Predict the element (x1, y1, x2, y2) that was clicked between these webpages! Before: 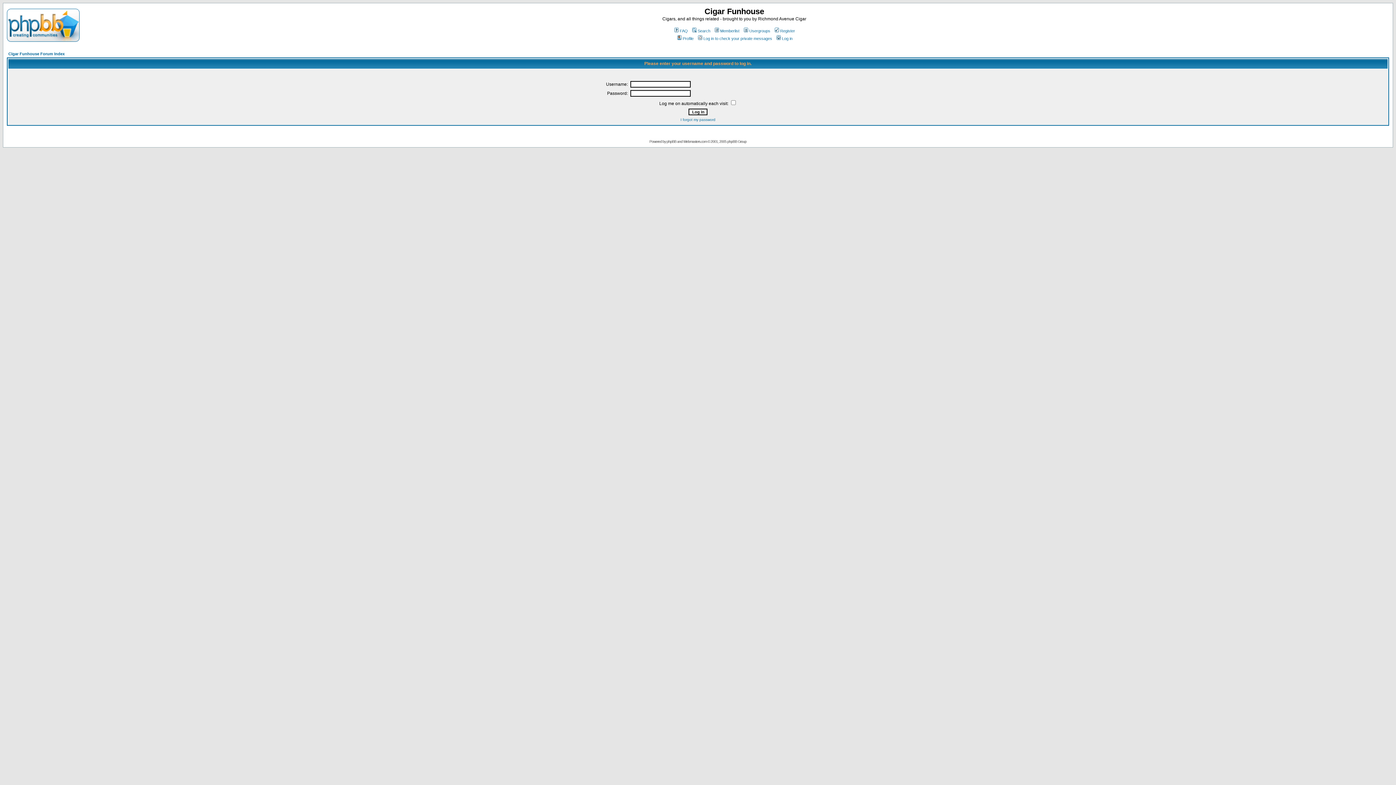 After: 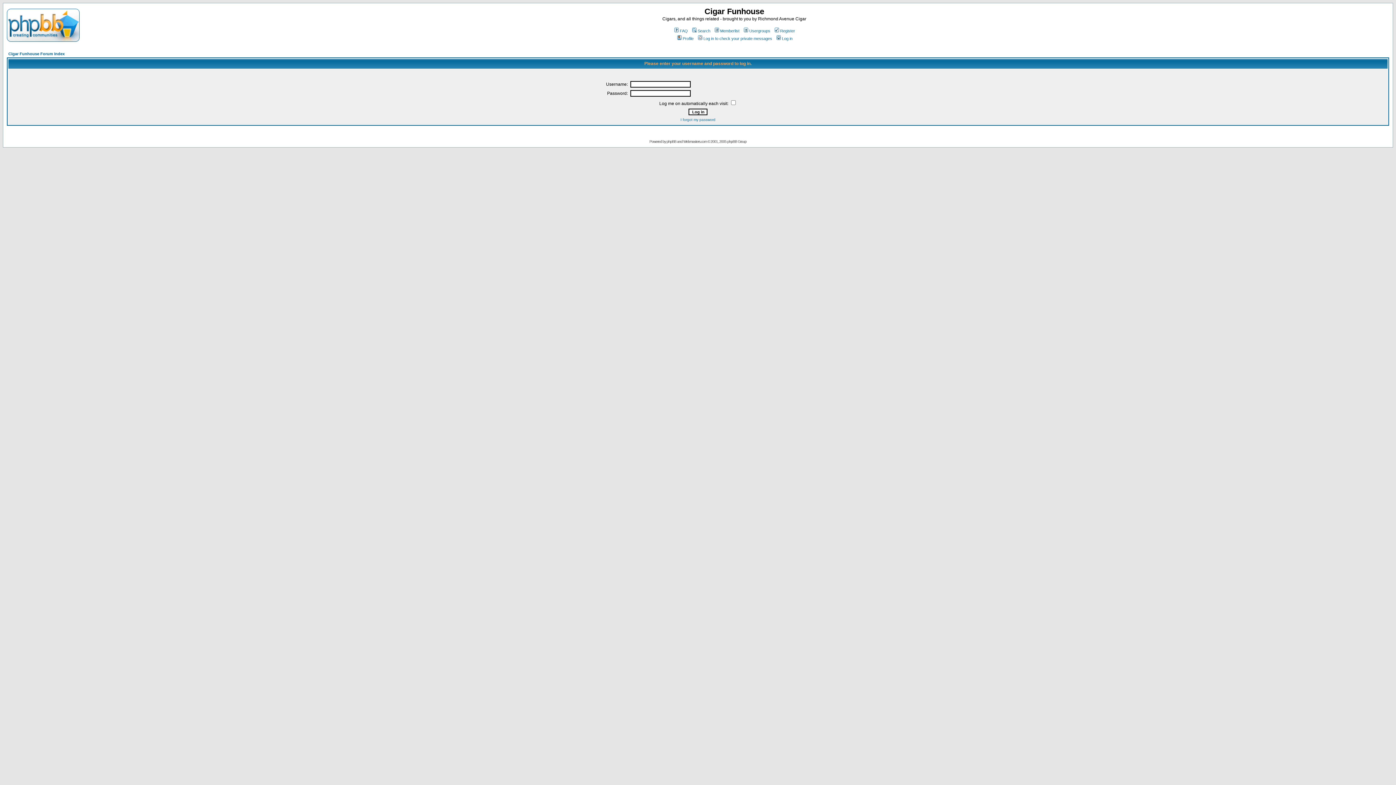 Action: bbox: (775, 36, 792, 40) label: Log in